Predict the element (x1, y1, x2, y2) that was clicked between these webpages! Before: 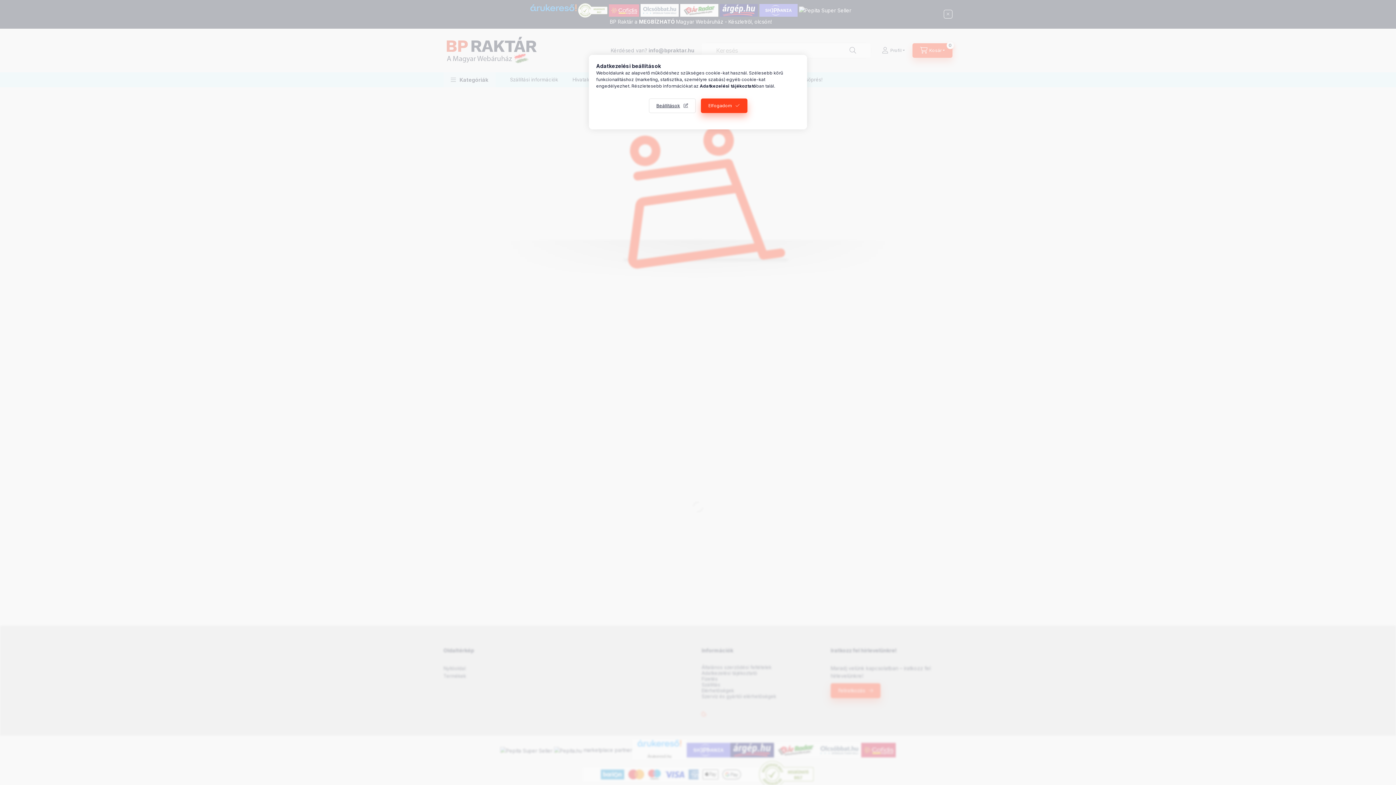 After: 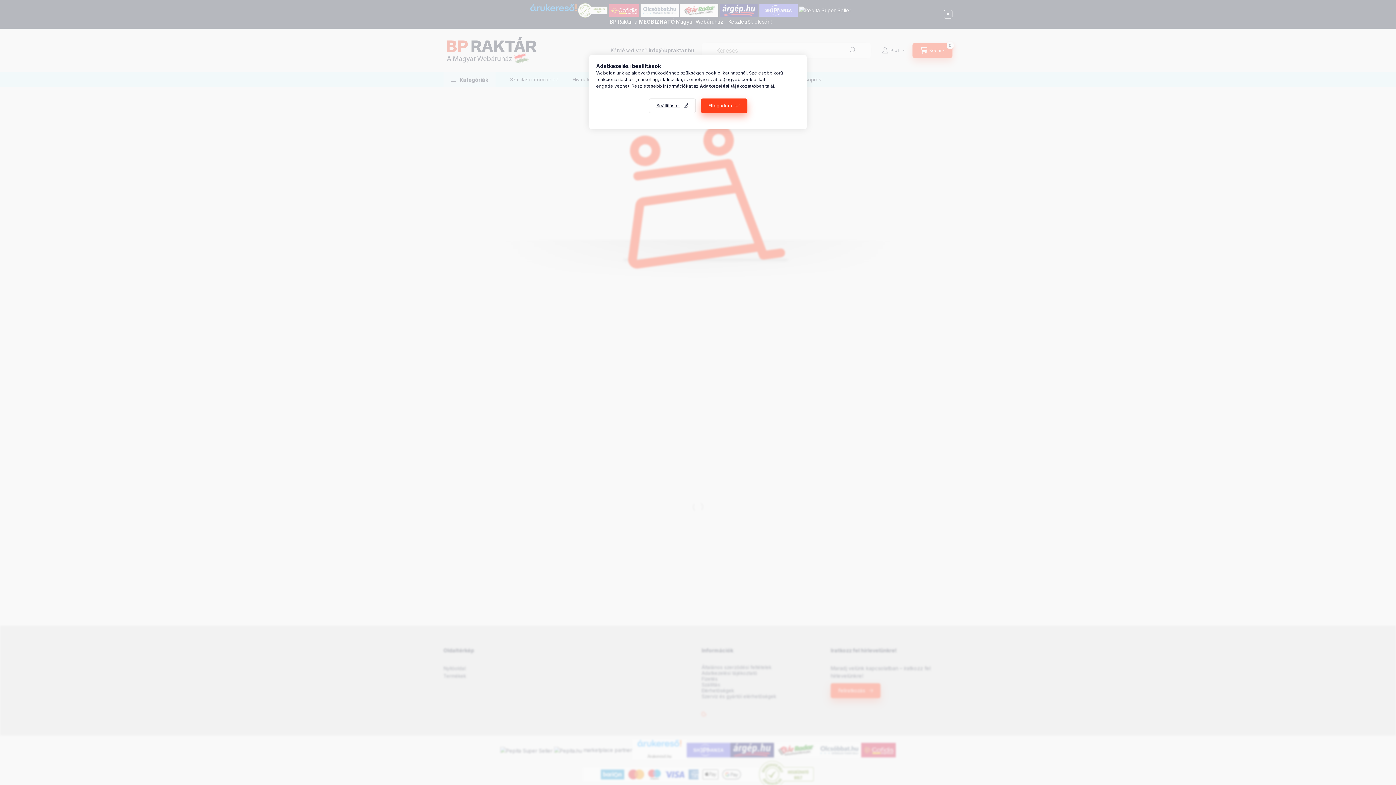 Action: label: Adatkezelési tájékoztató bbox: (700, 83, 756, 88)